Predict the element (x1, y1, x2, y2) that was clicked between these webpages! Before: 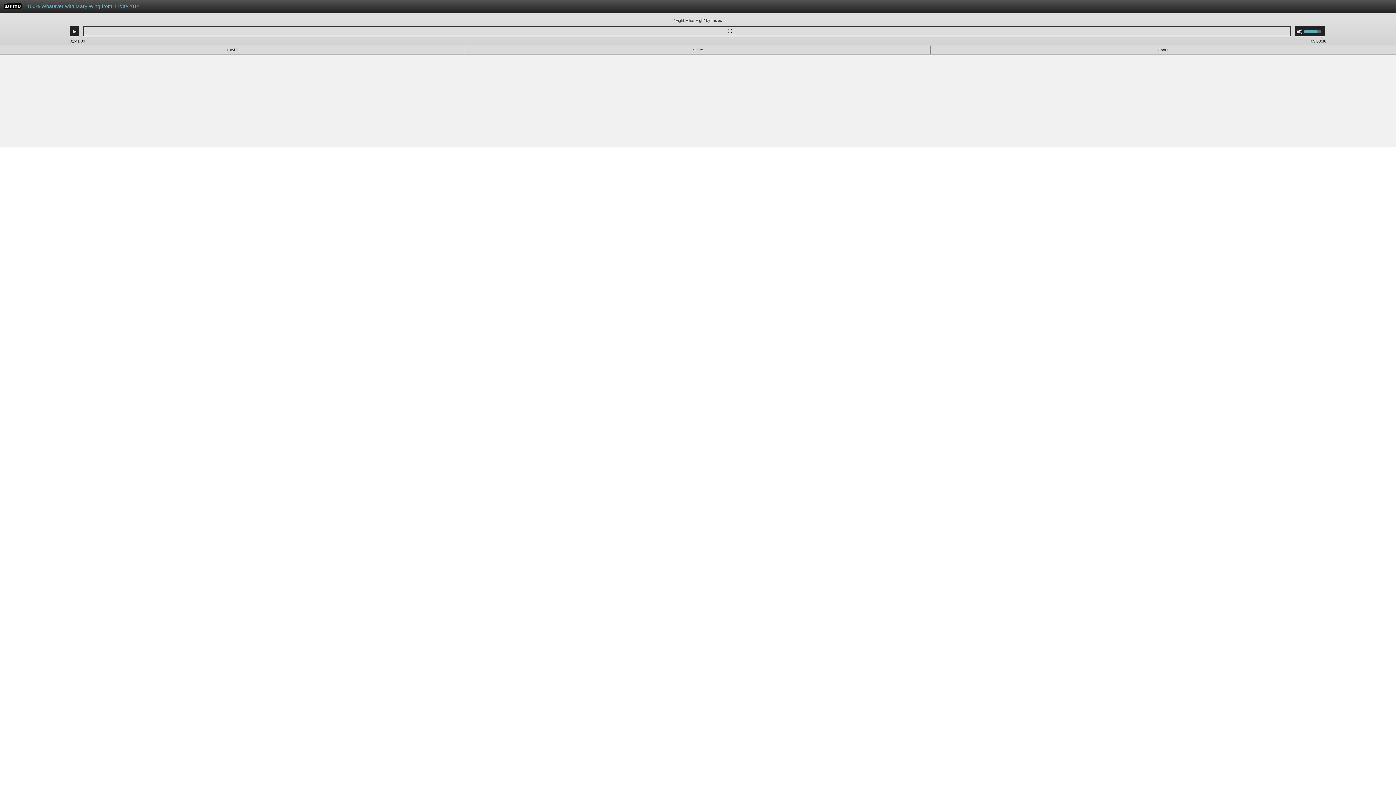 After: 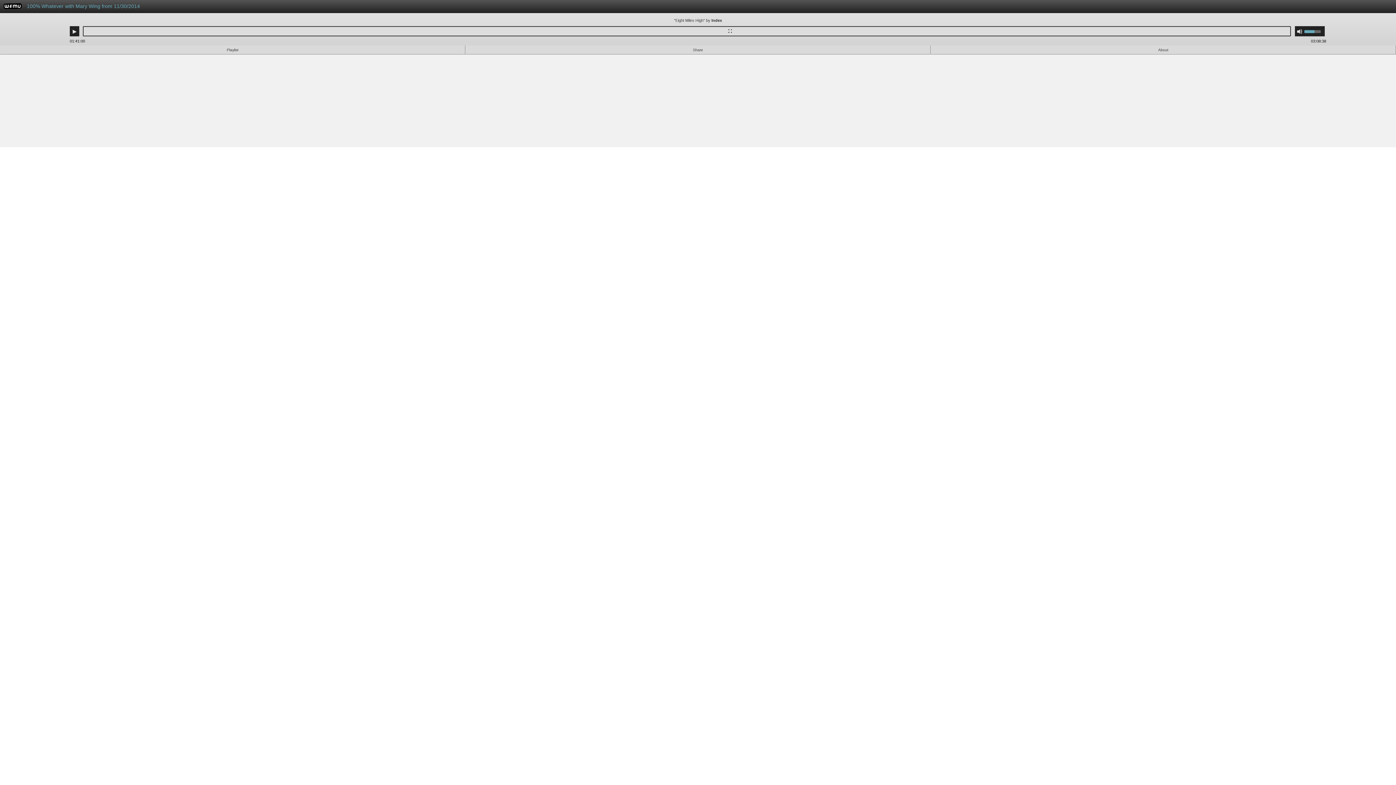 Action: label: Use Up/Down Arrow keys to increase or decrease volume. bbox: (1304, 26, 1325, 36)